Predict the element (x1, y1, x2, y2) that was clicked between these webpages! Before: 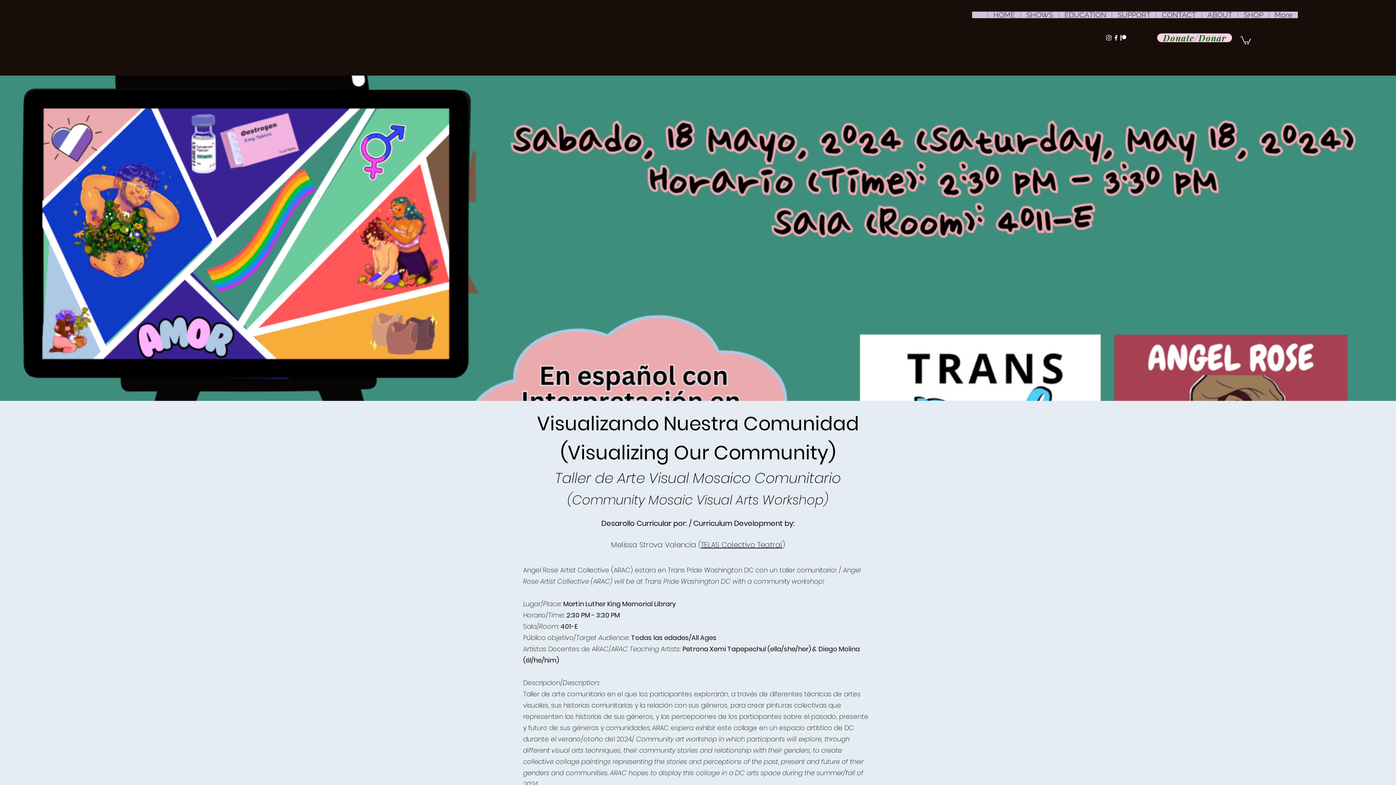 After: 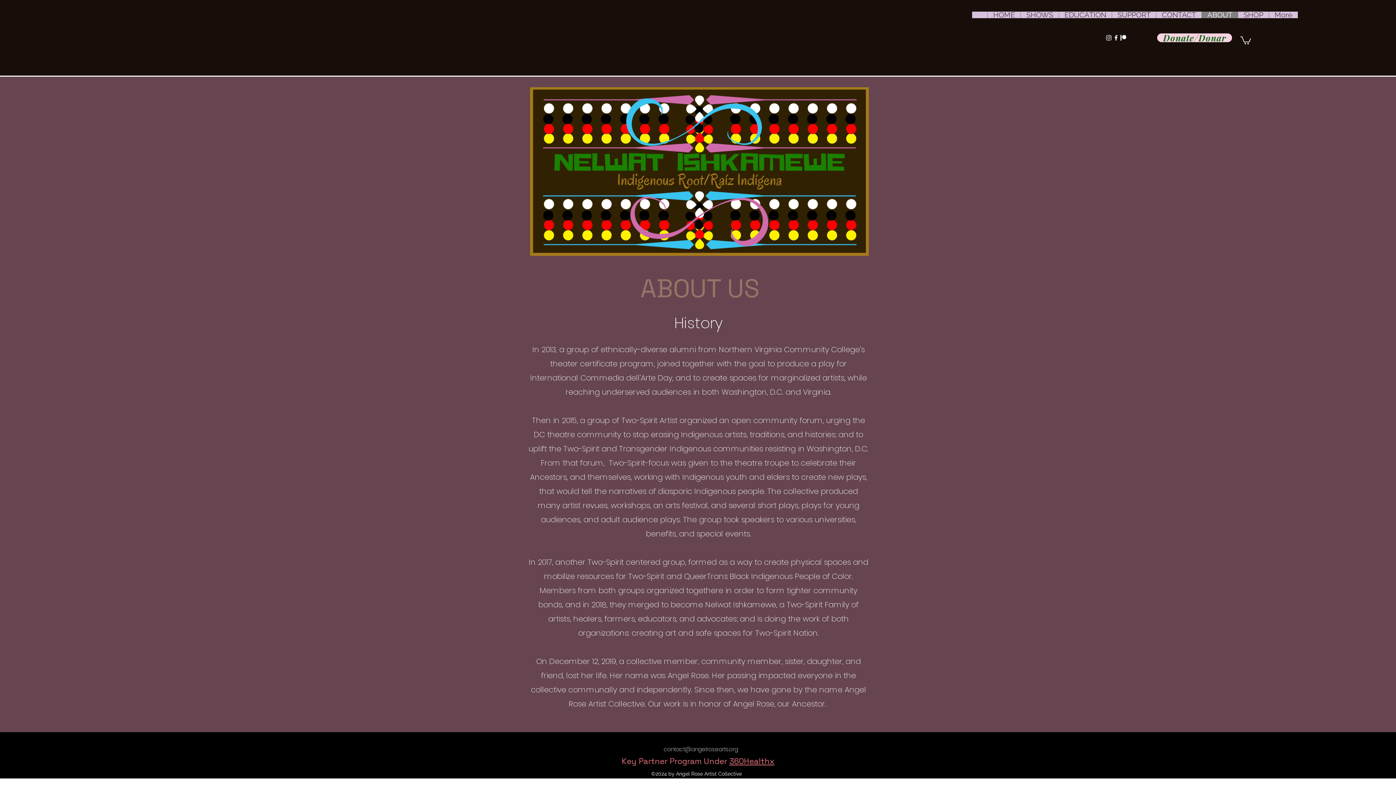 Action: bbox: (1201, 11, 1238, 18) label: ABOUT